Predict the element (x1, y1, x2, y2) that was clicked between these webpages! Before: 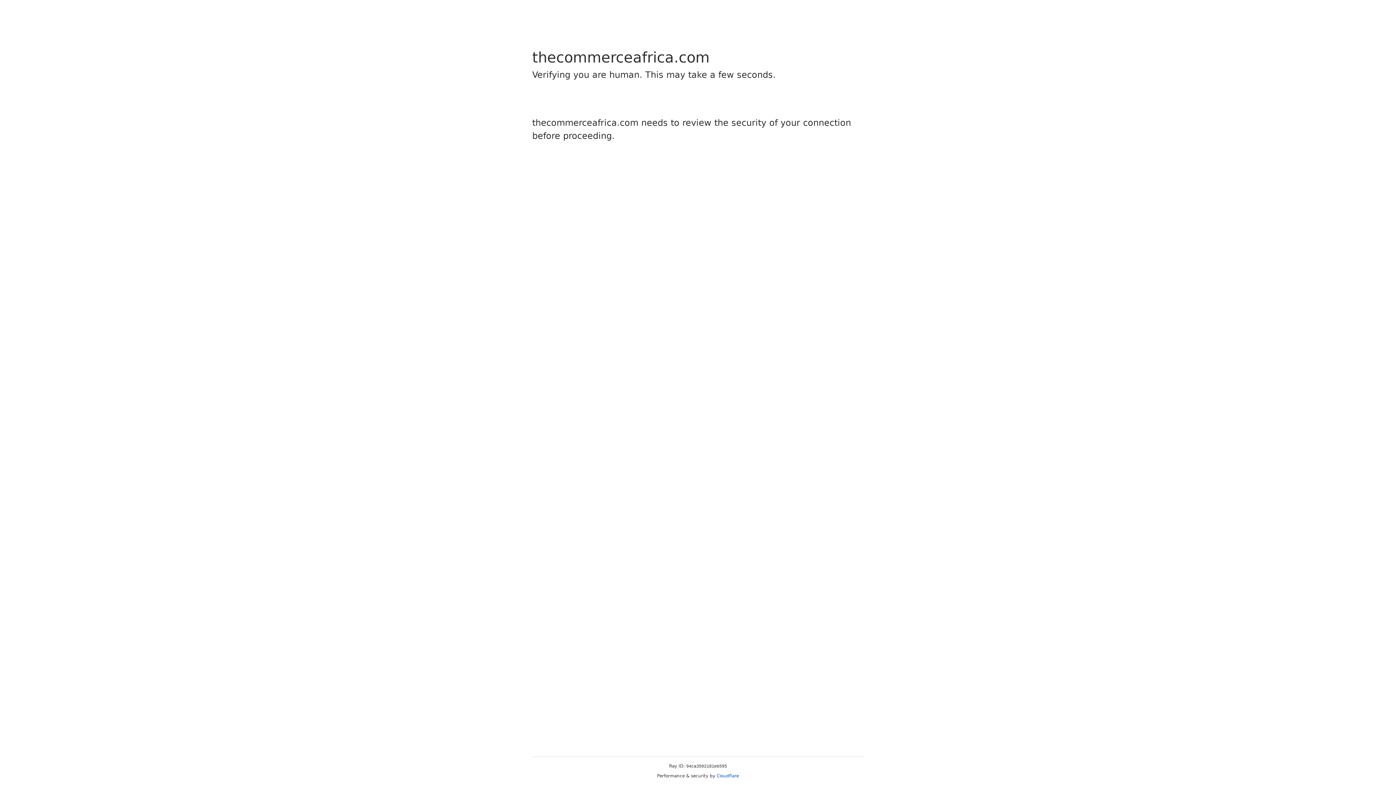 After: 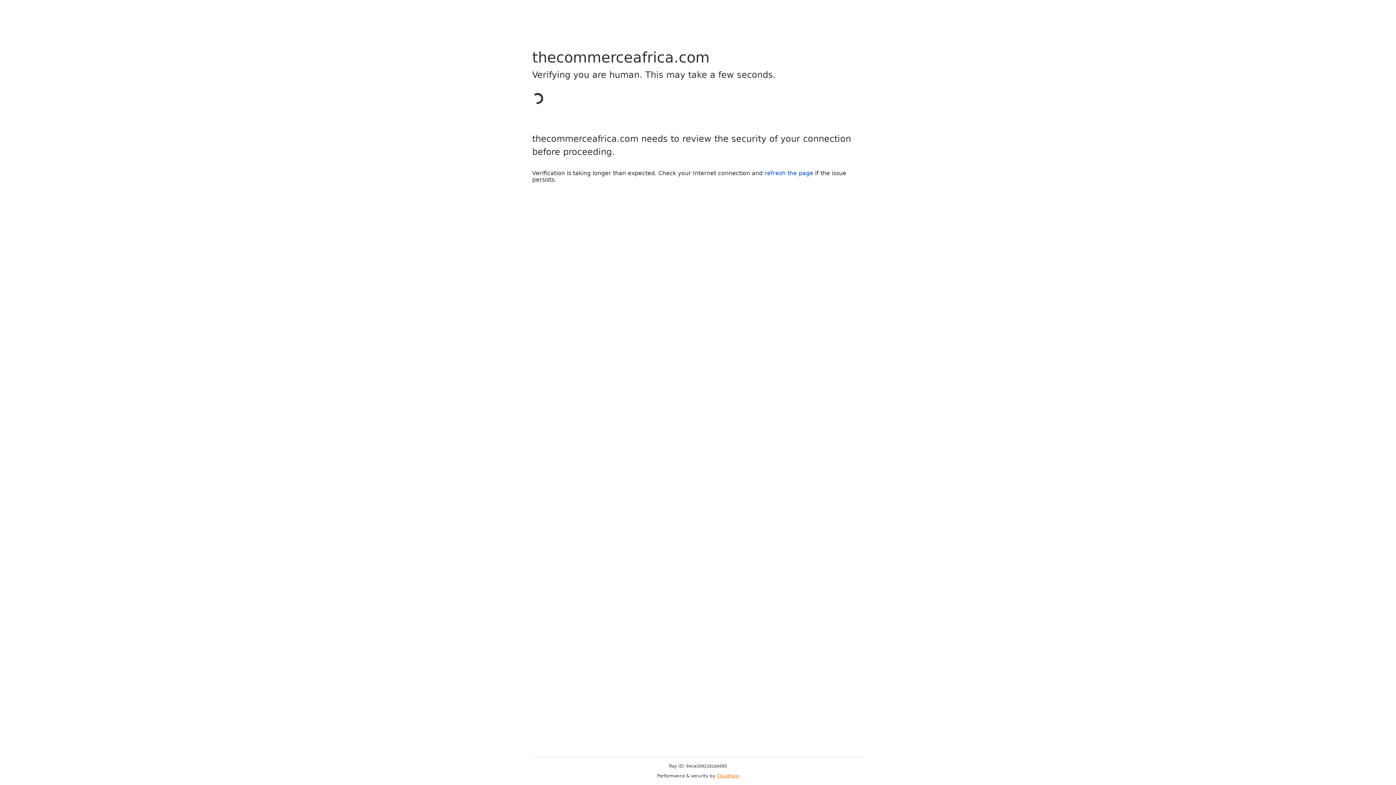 Action: label: Cloudflare bbox: (716, 773, 739, 778)